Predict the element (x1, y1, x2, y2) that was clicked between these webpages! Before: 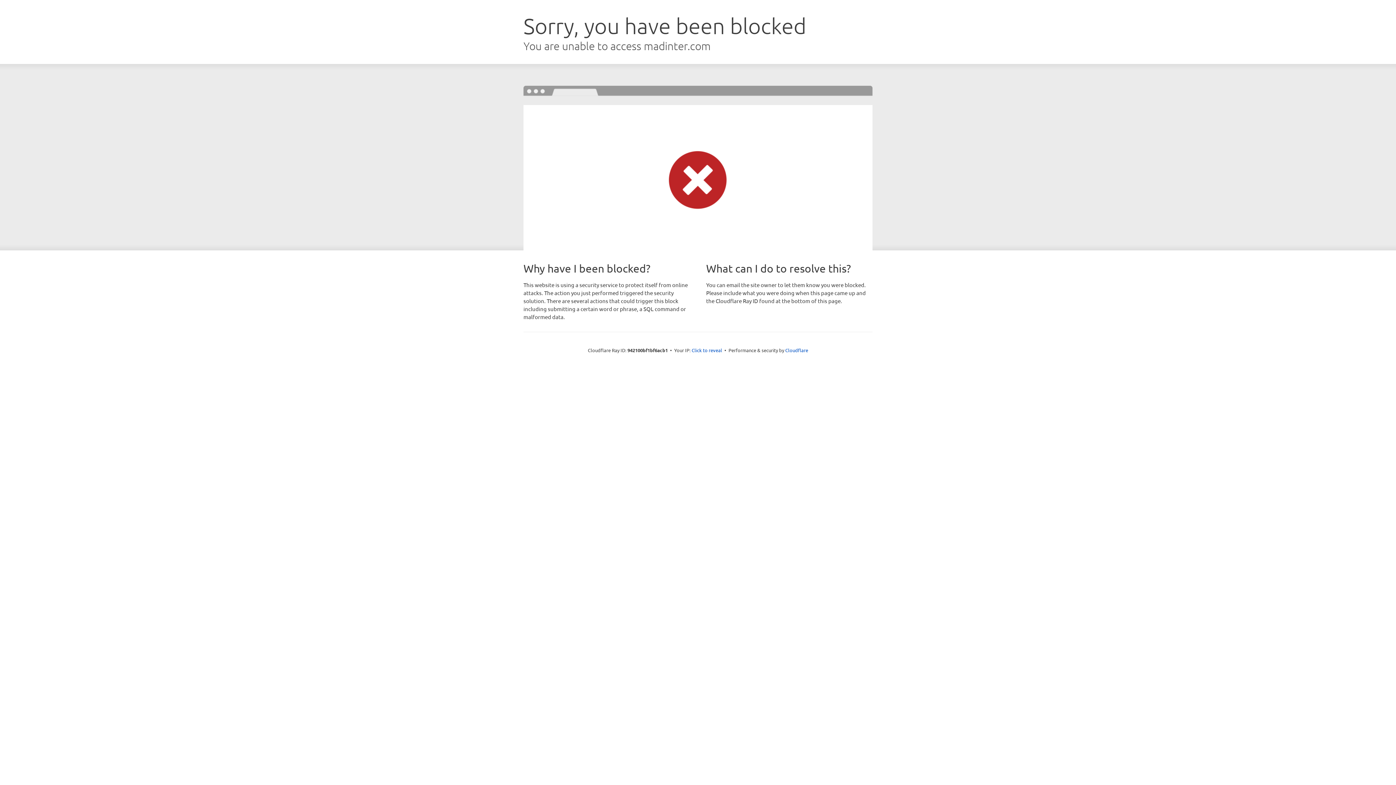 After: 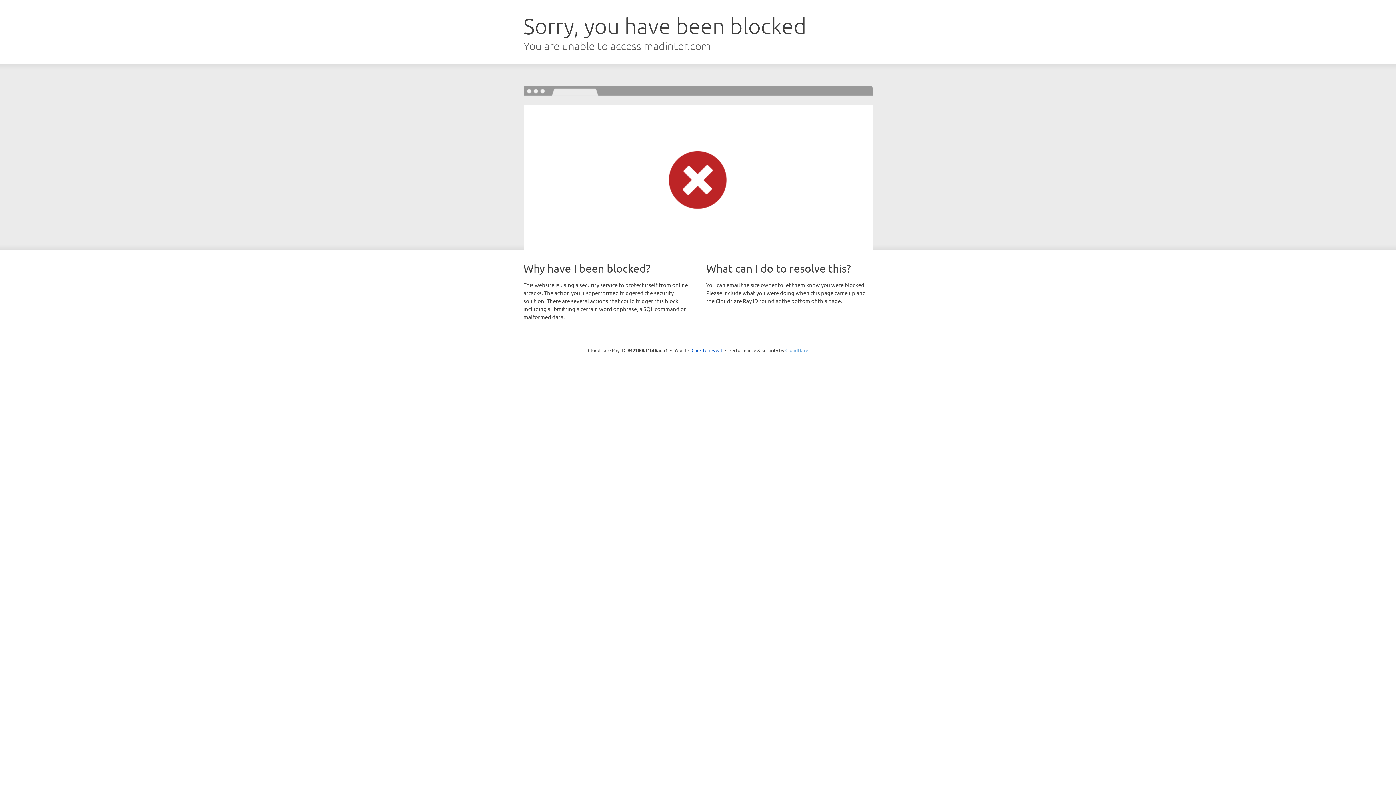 Action: bbox: (785, 347, 808, 353) label: Cloudflare